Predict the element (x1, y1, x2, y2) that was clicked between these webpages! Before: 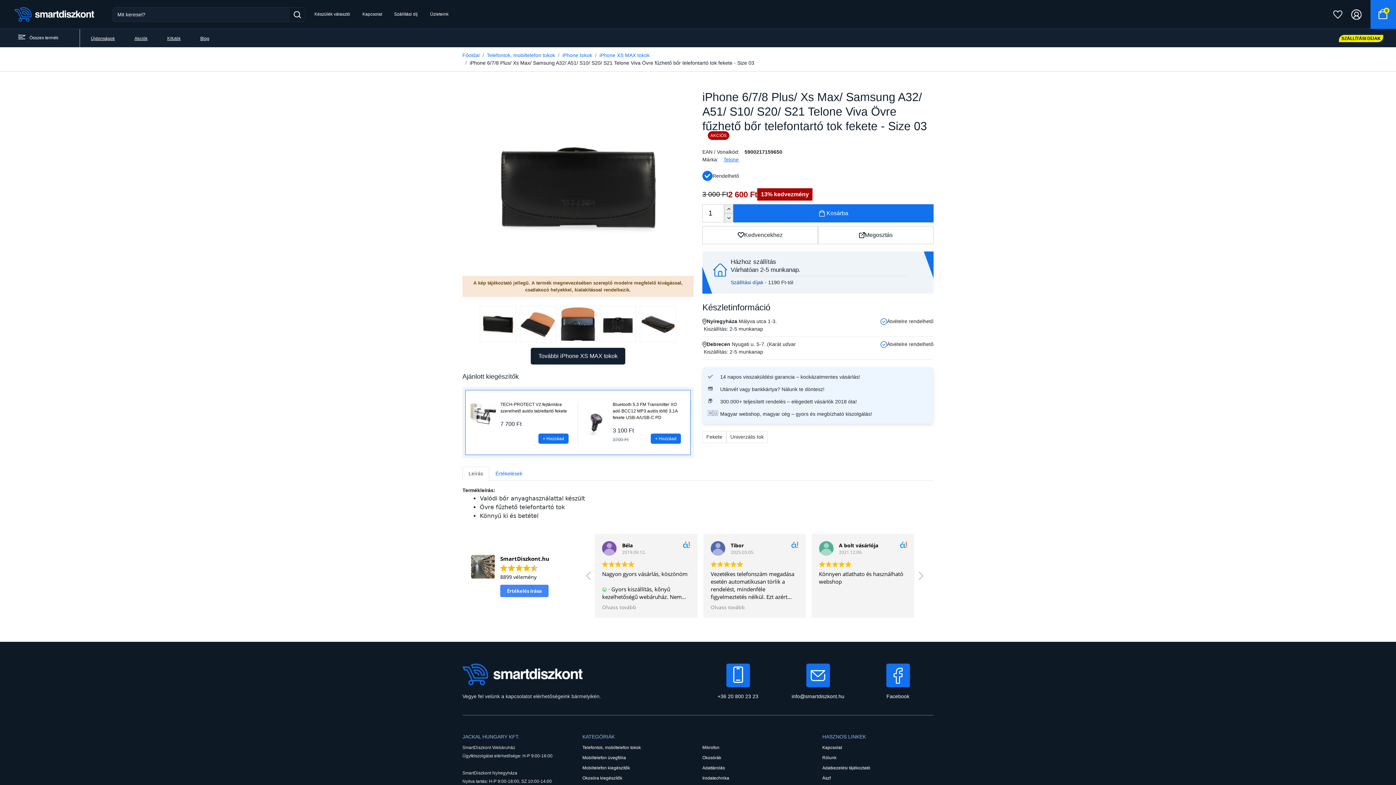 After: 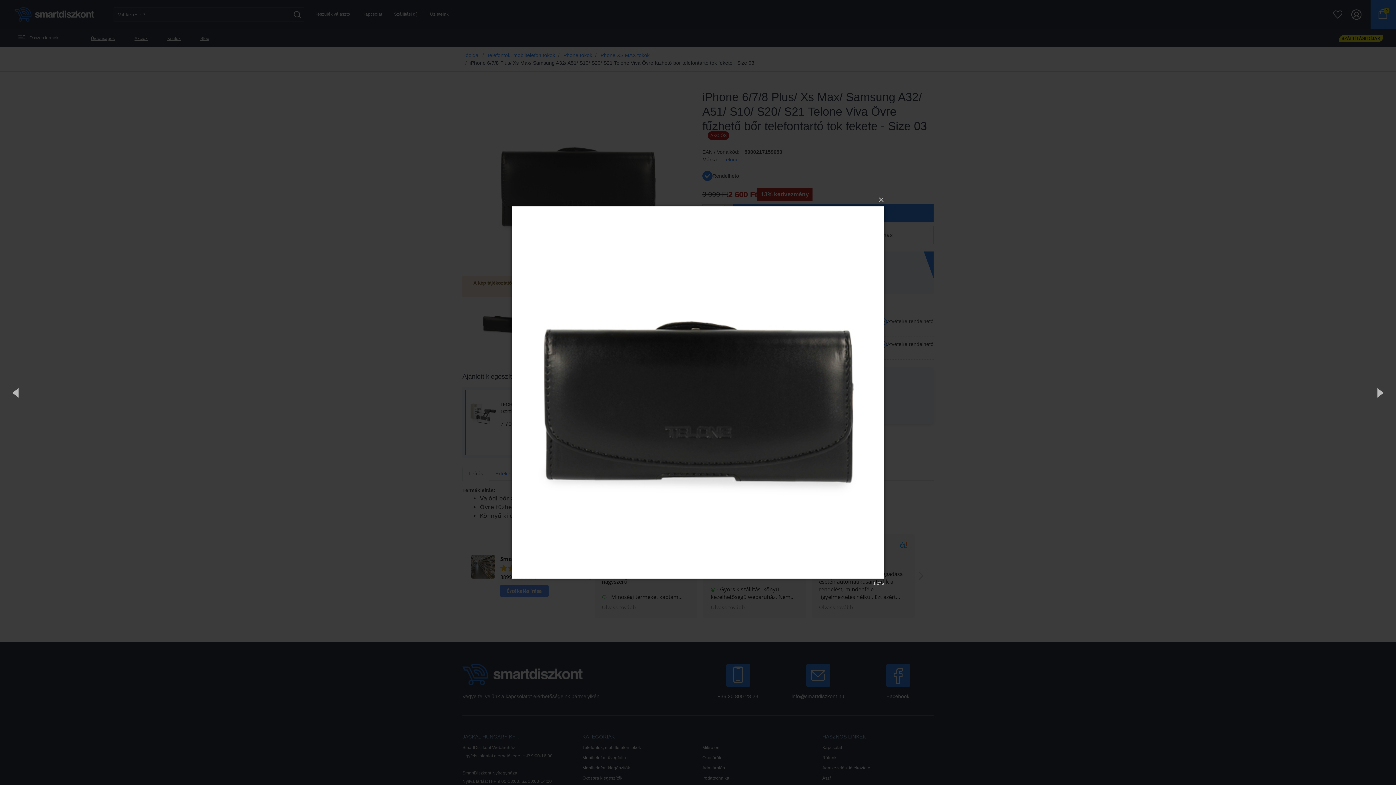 Action: bbox: (638, 304, 678, 344)